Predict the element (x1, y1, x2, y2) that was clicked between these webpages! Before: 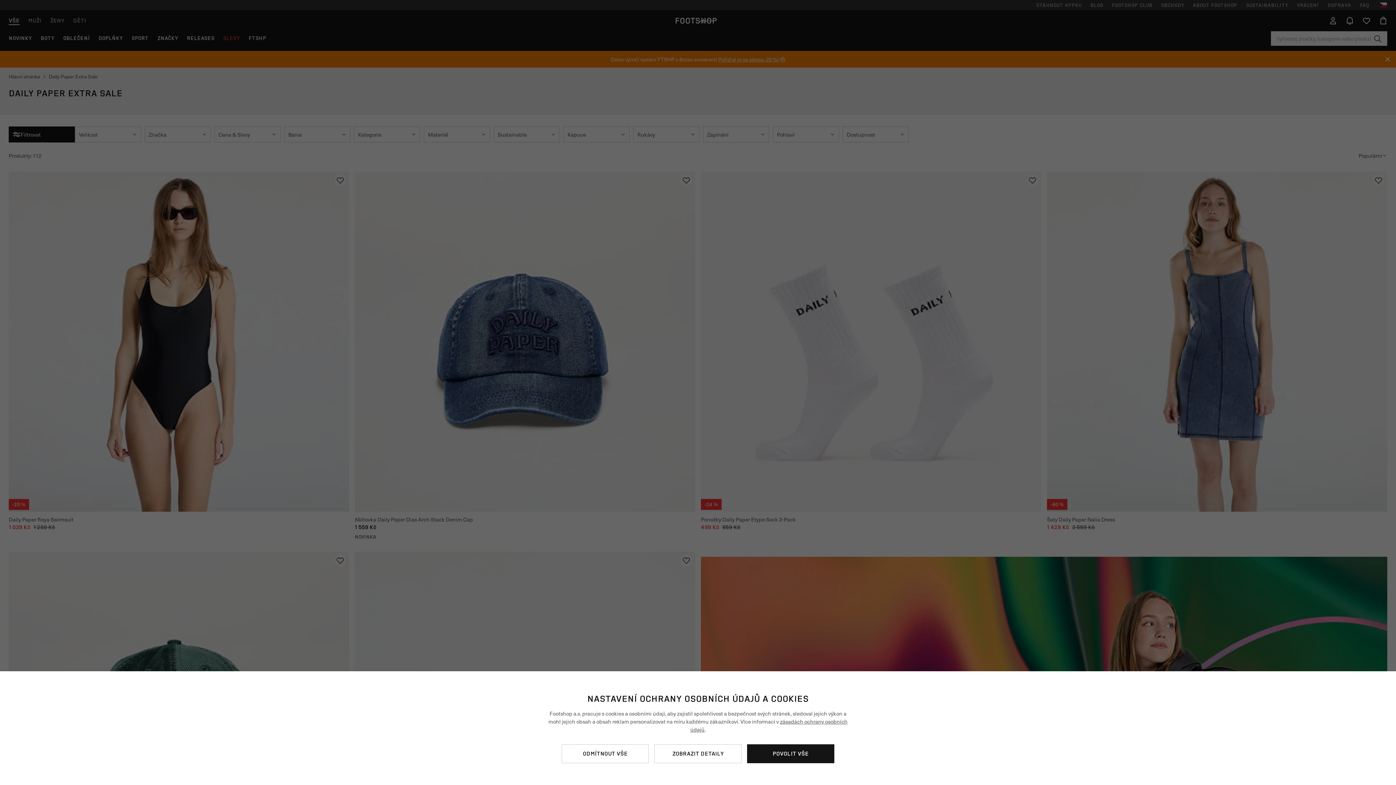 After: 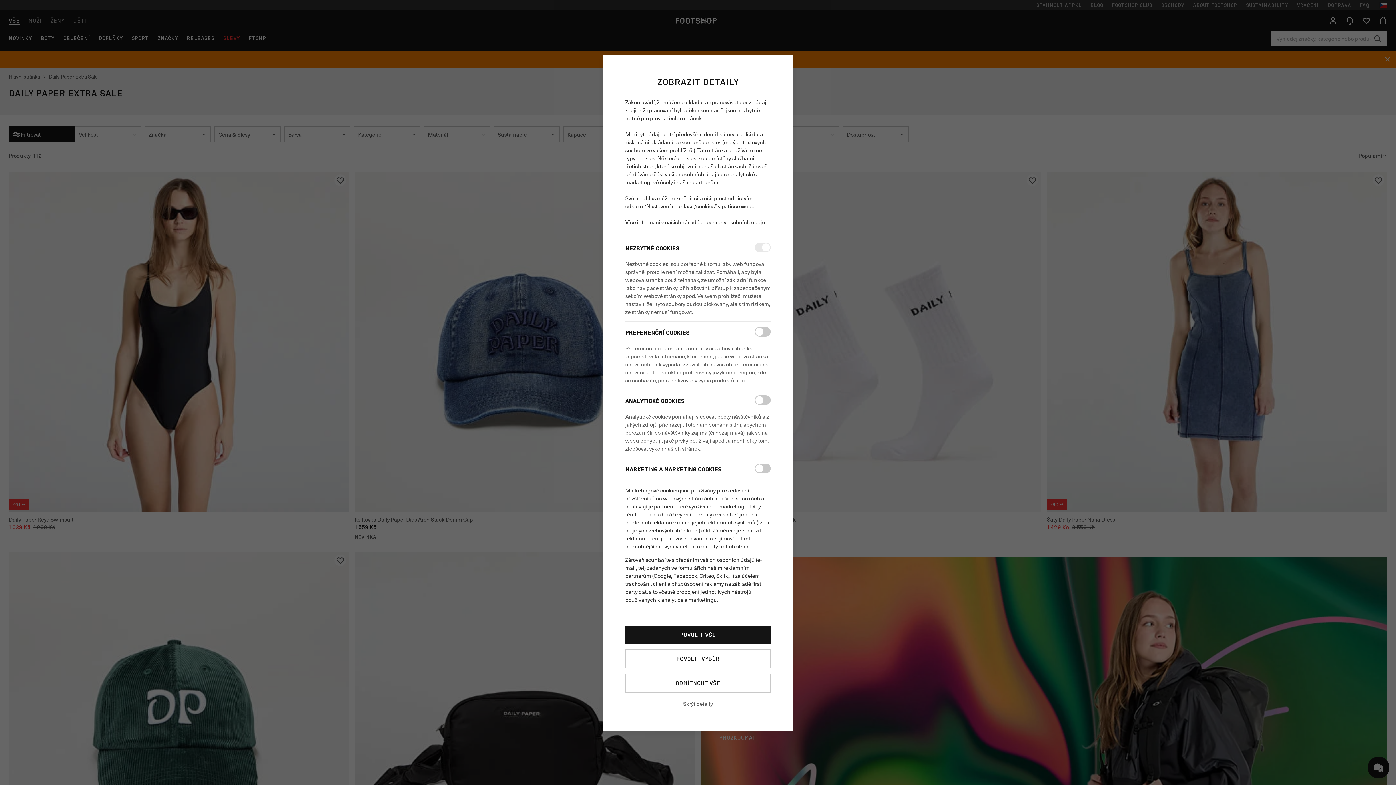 Action: bbox: (654, 744, 741, 763) label: ZOBRAZIT DETAILY